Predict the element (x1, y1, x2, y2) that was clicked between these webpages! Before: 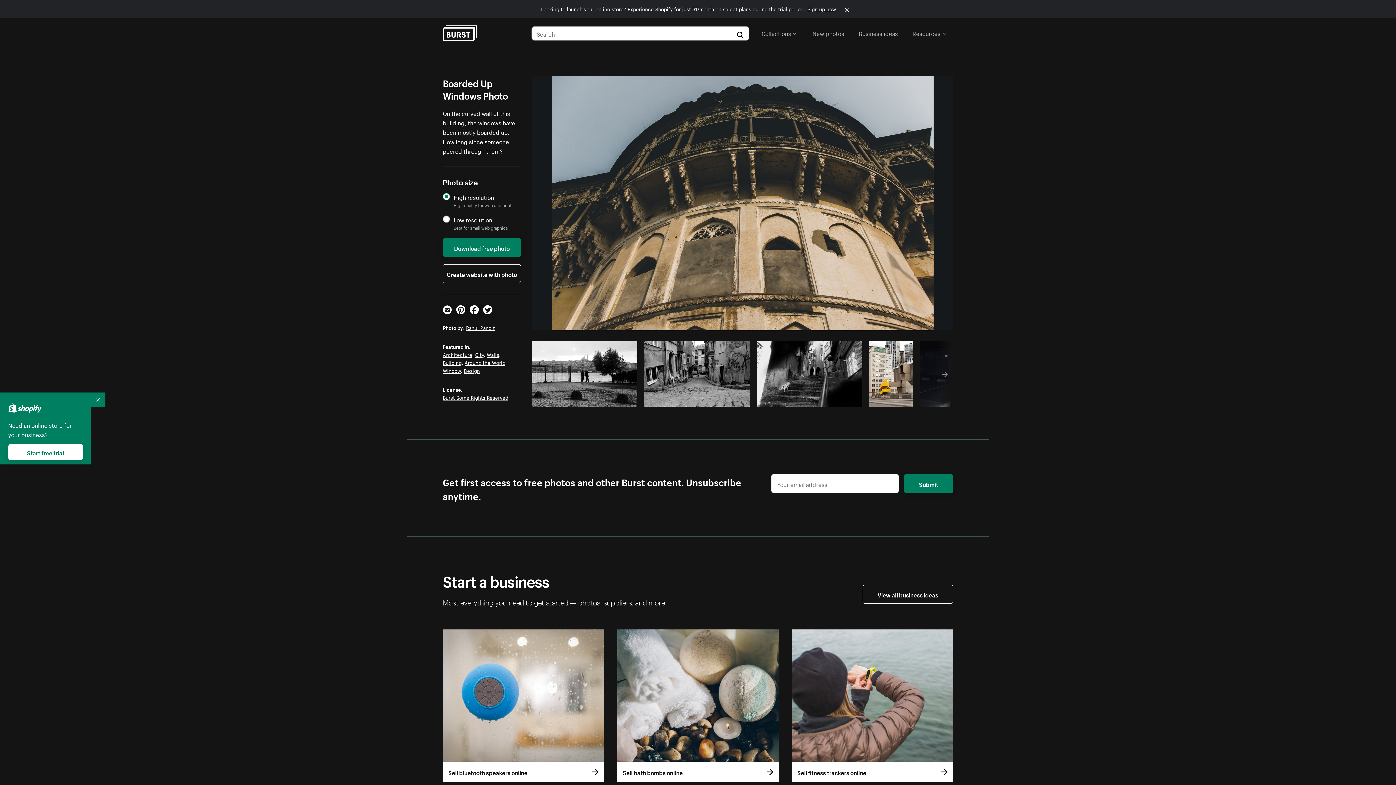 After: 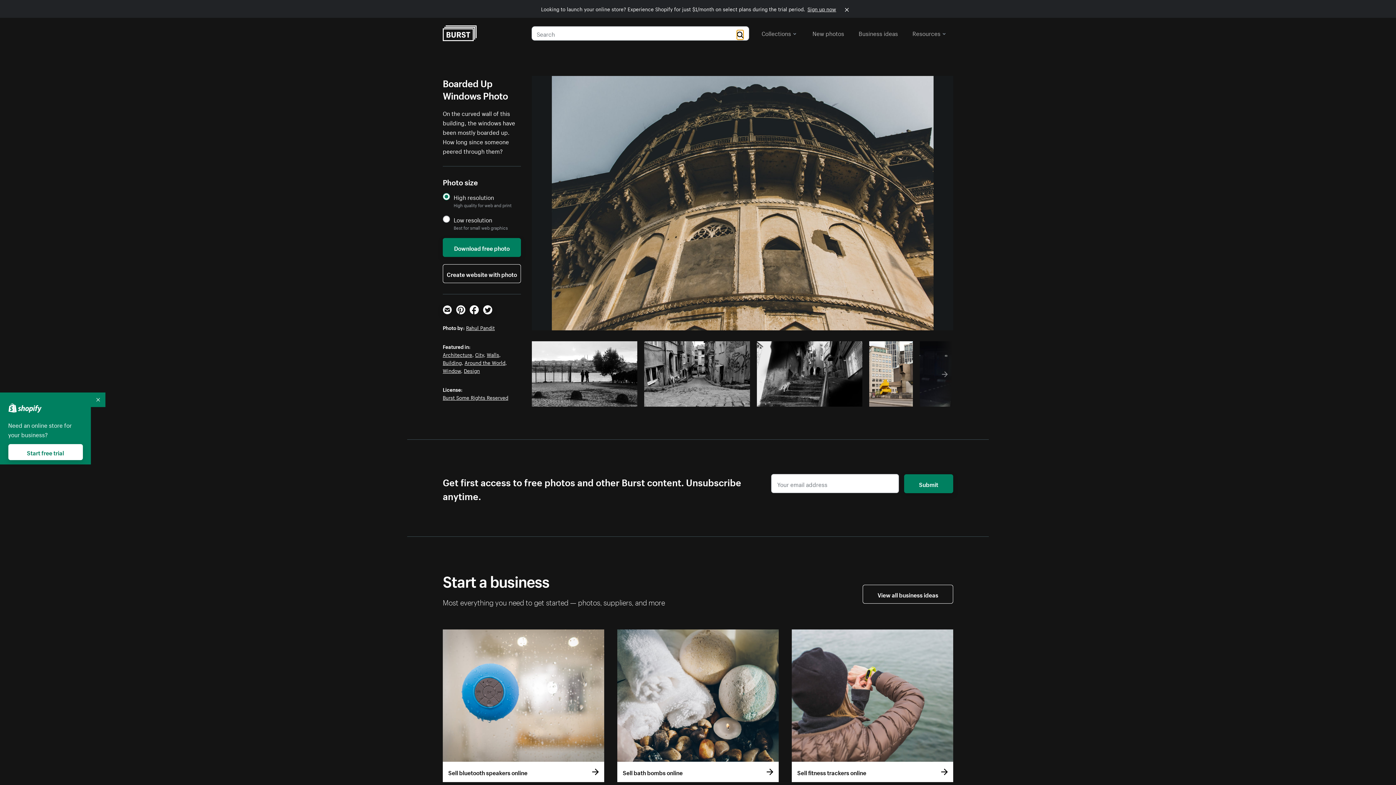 Action: bbox: (737, 30, 743, 36)